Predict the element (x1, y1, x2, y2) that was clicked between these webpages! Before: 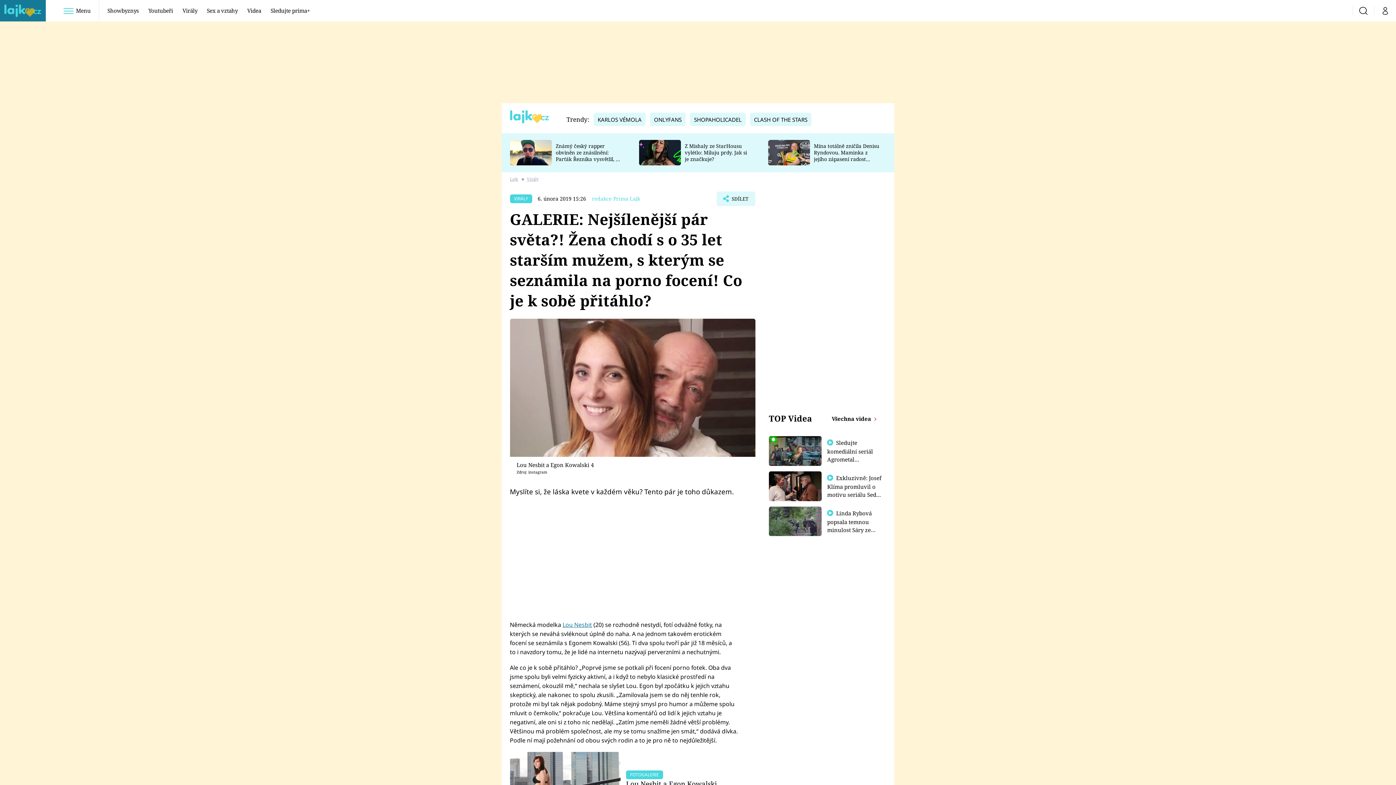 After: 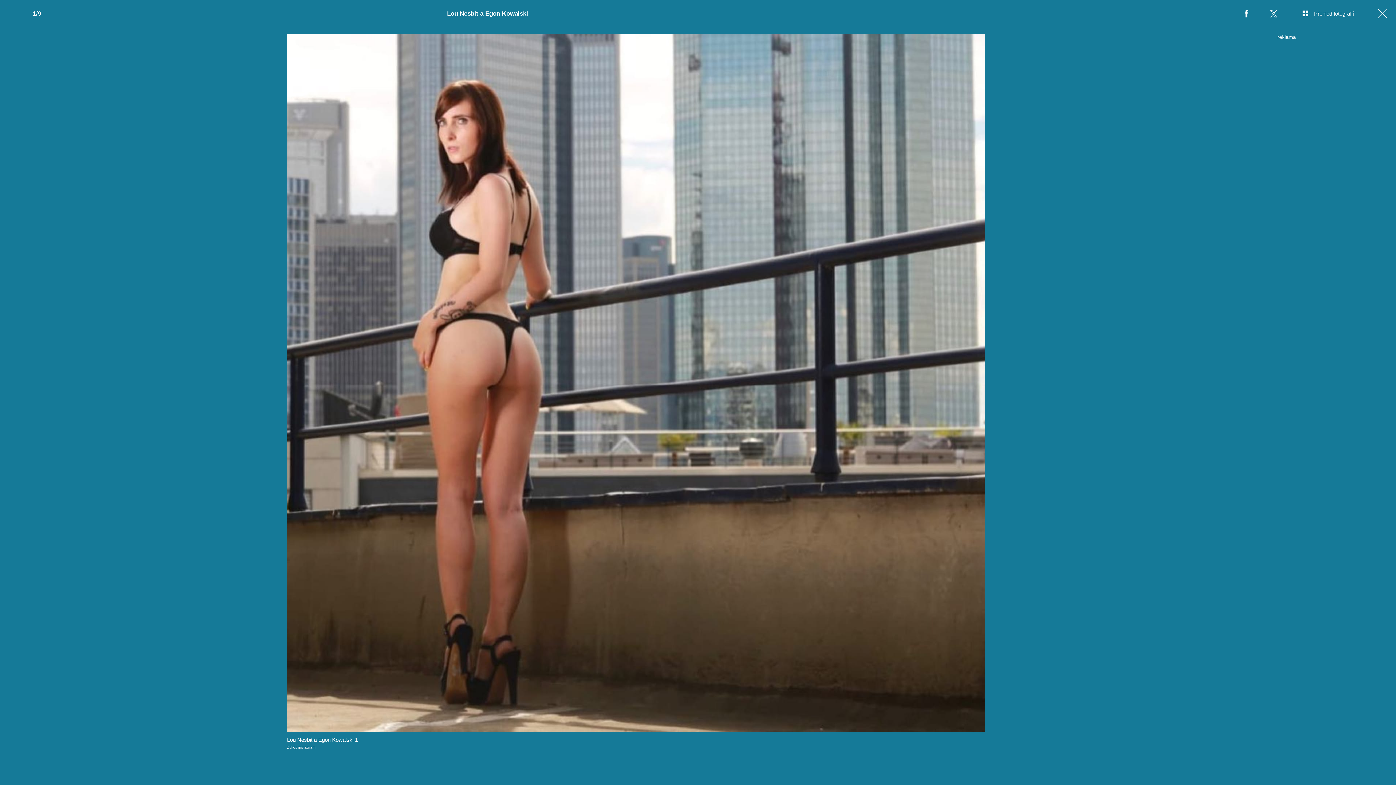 Action: bbox: (510, 752, 620, 806)